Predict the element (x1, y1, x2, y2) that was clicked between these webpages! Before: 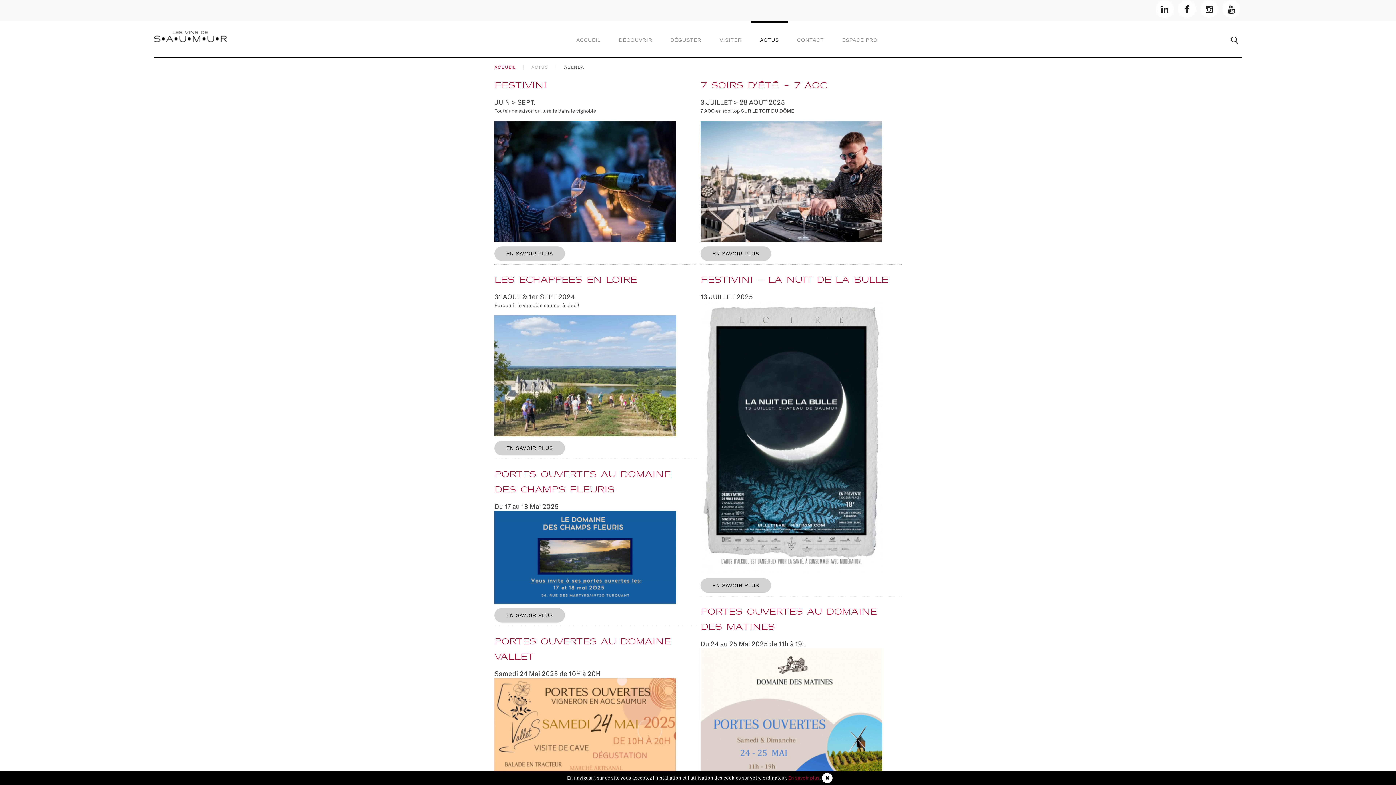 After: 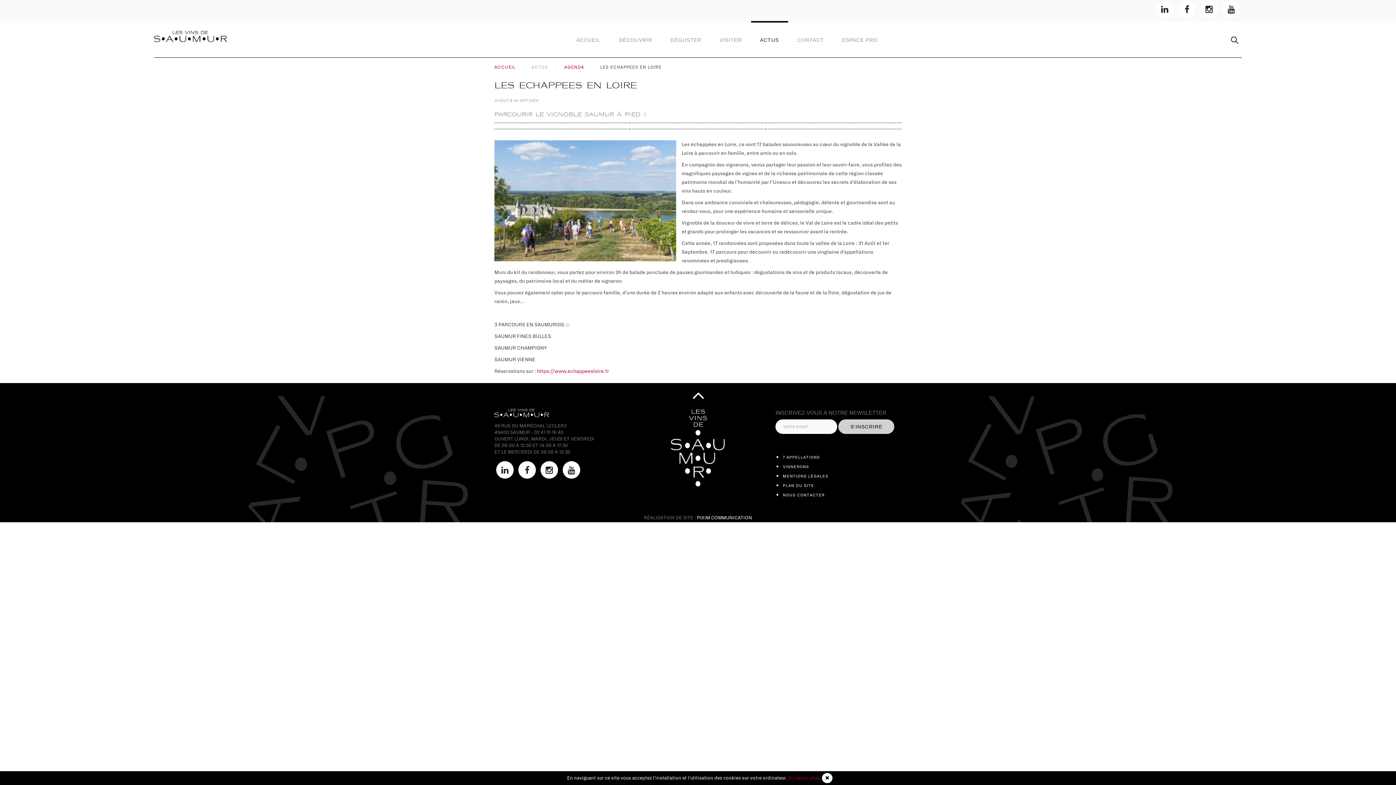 Action: bbox: (494, 274, 637, 284) label: LES ECHAPPEES EN LOIRE